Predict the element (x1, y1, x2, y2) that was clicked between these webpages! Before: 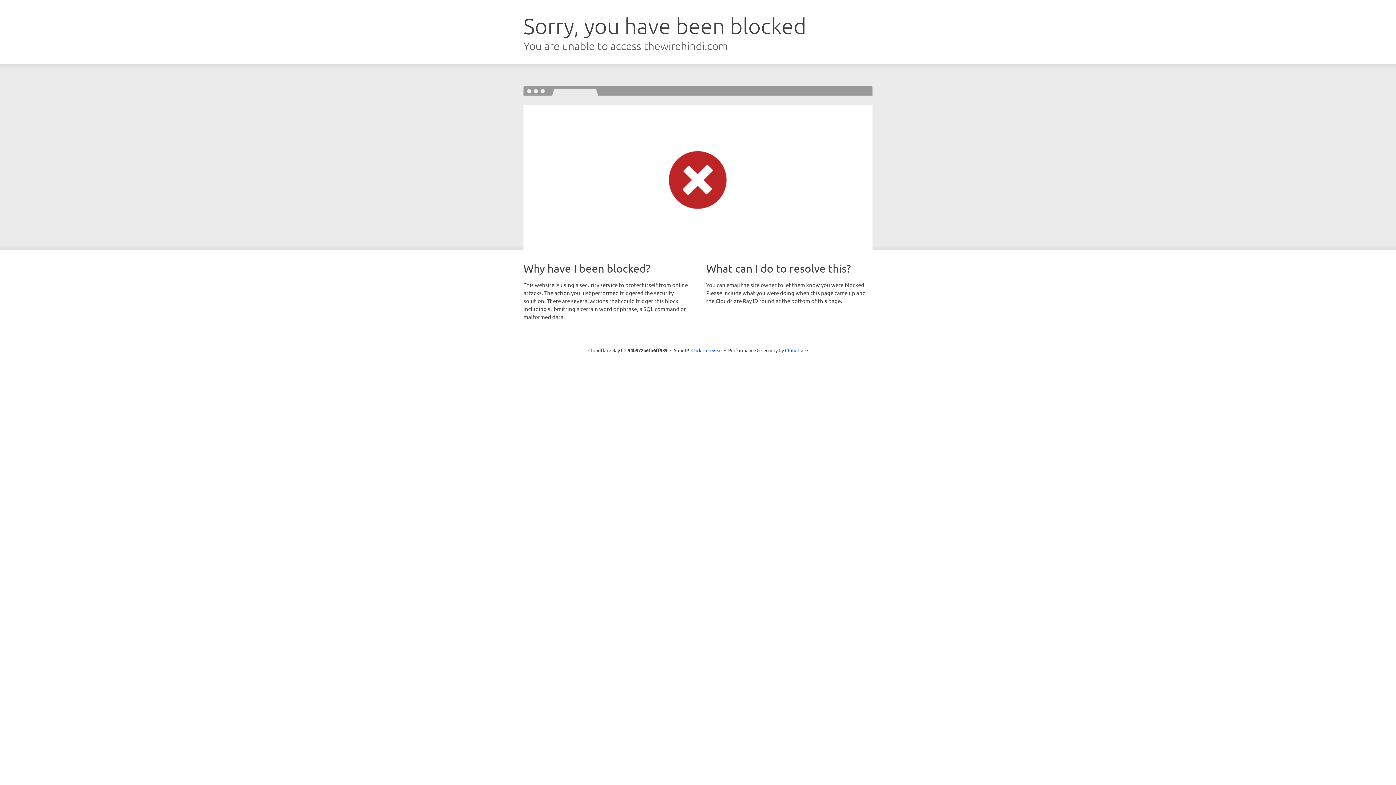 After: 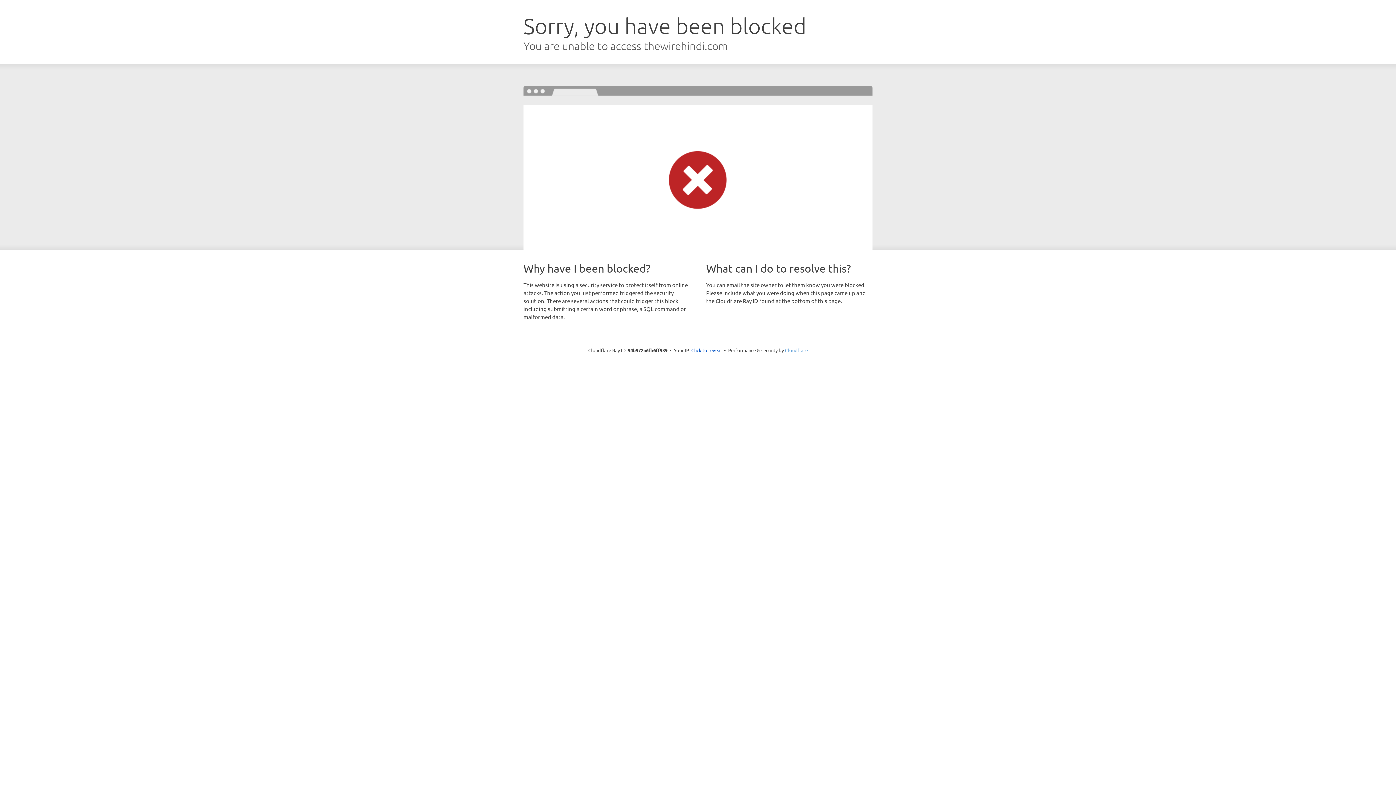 Action: label: Cloudflare bbox: (785, 347, 808, 353)